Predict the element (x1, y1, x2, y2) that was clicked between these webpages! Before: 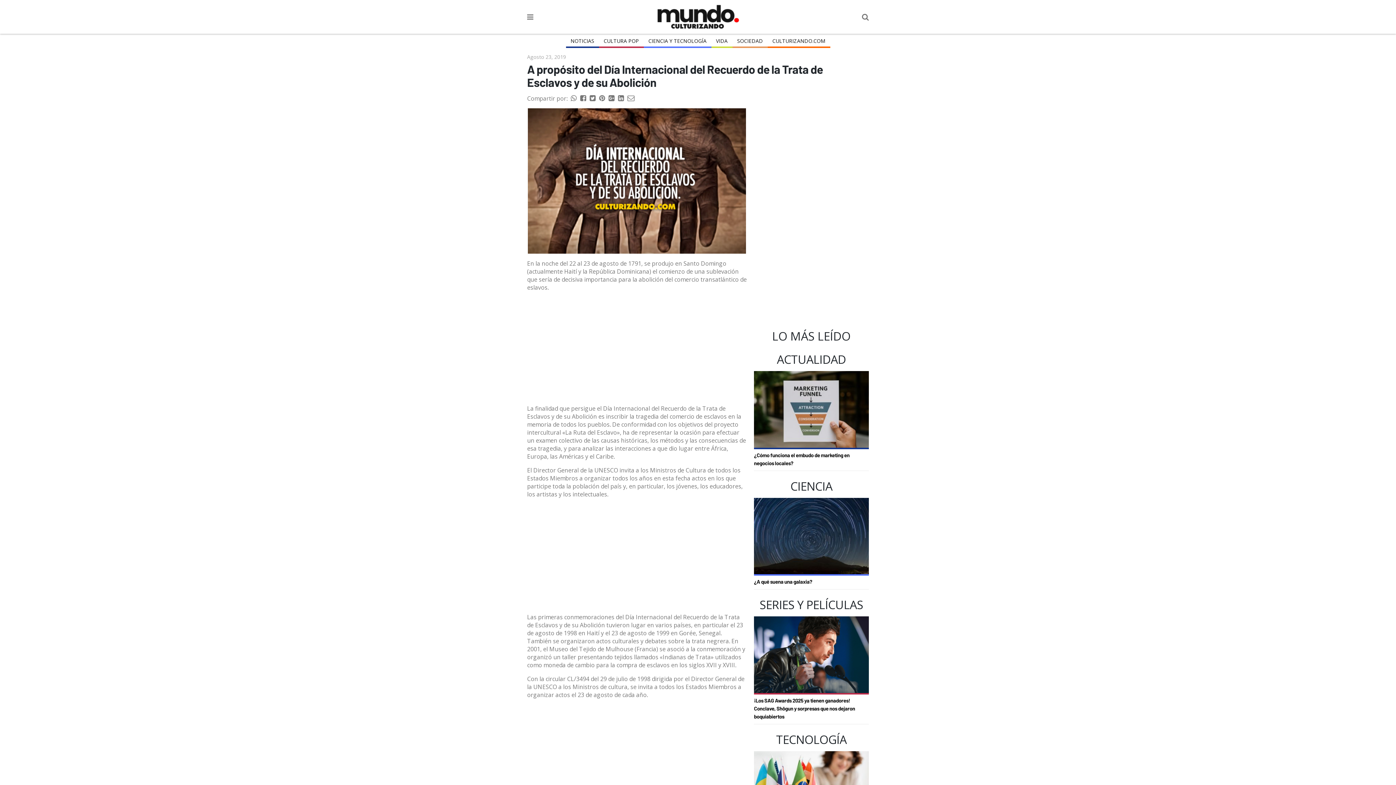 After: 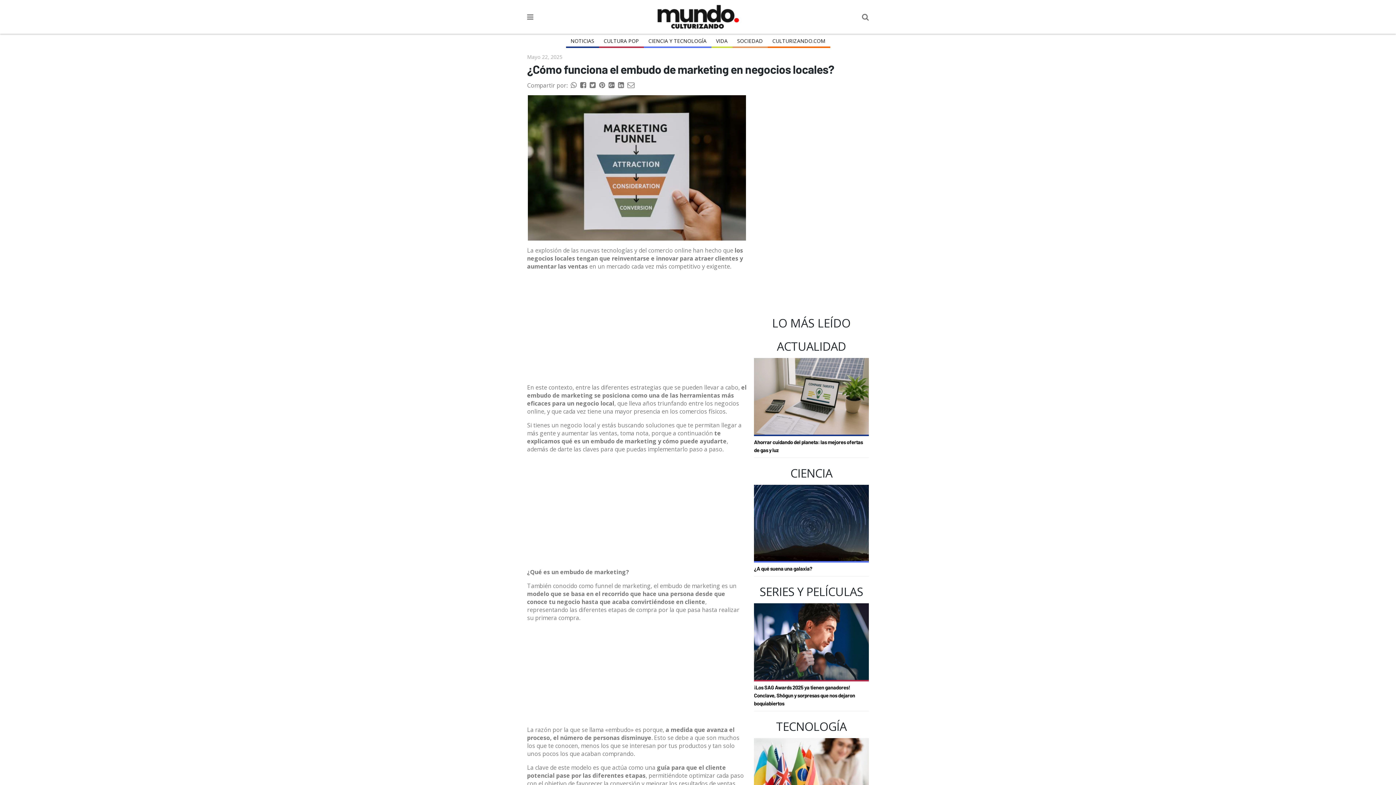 Action: bbox: (754, 371, 869, 449)